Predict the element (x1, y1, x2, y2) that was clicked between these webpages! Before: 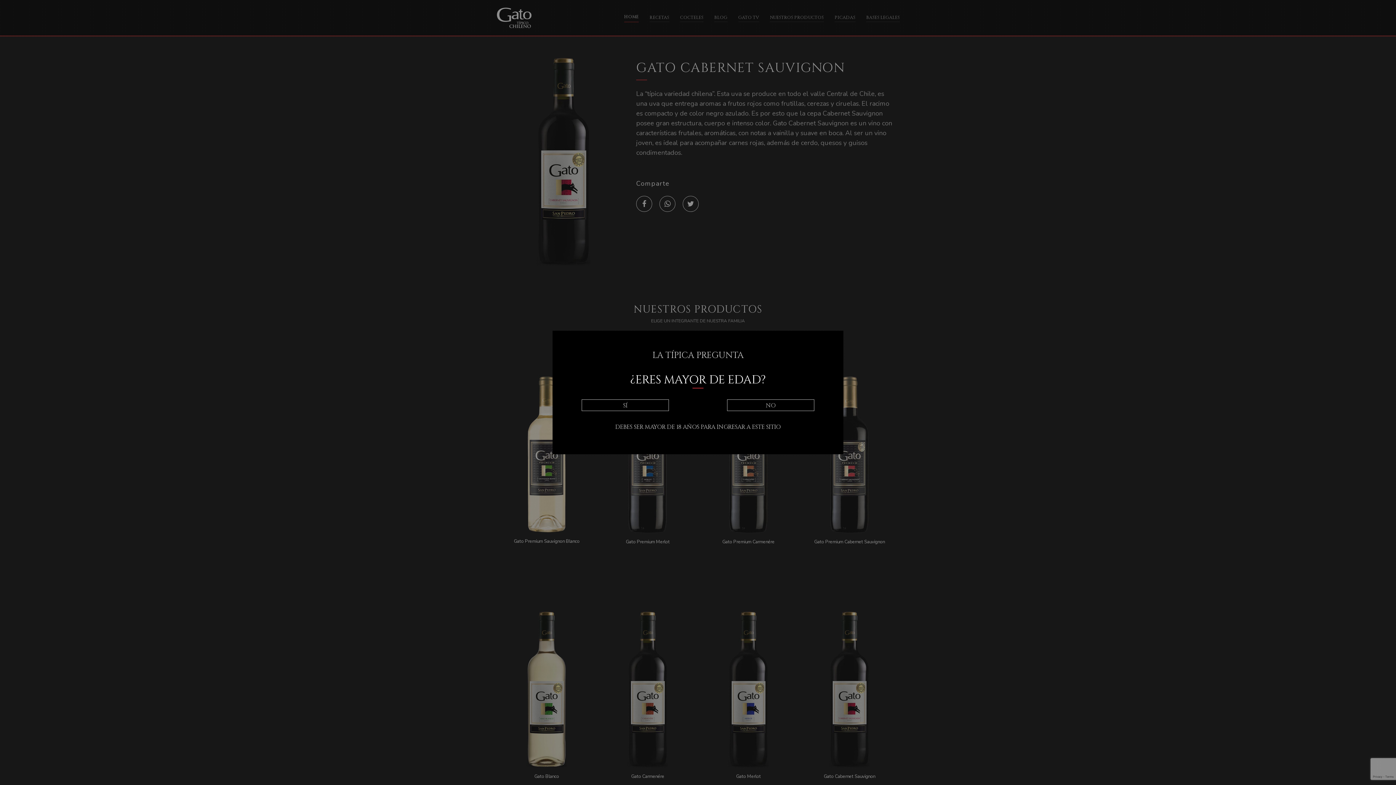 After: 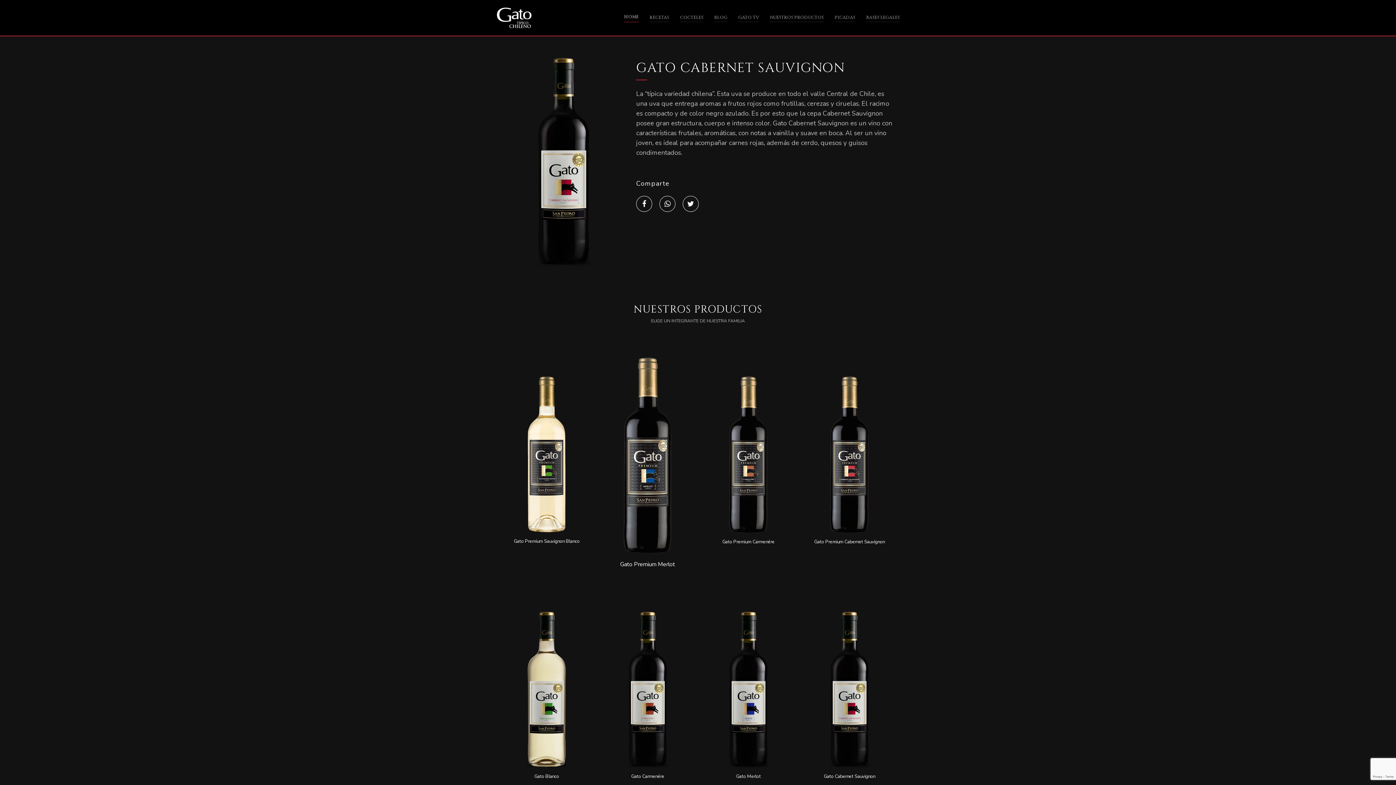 Action: label: SÍ bbox: (581, 399, 669, 411)